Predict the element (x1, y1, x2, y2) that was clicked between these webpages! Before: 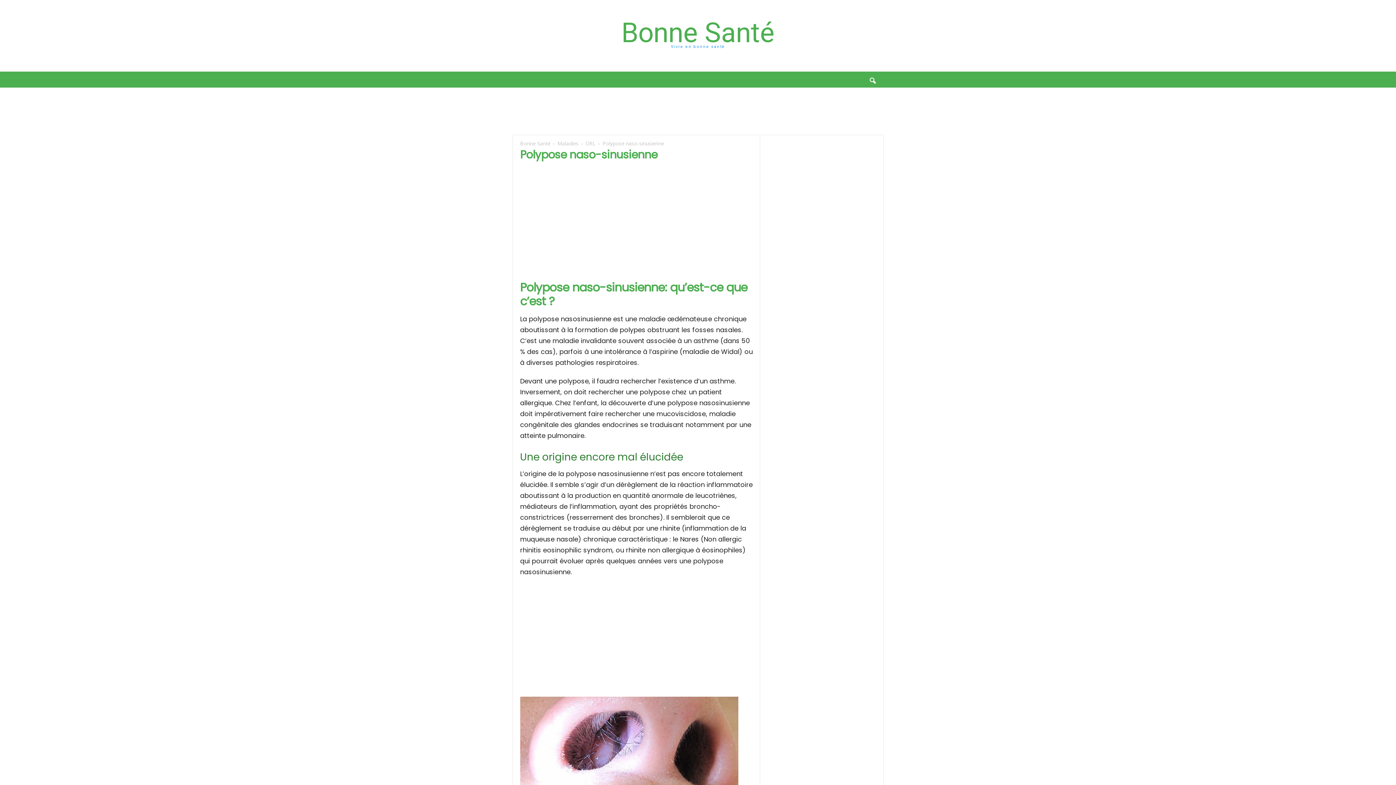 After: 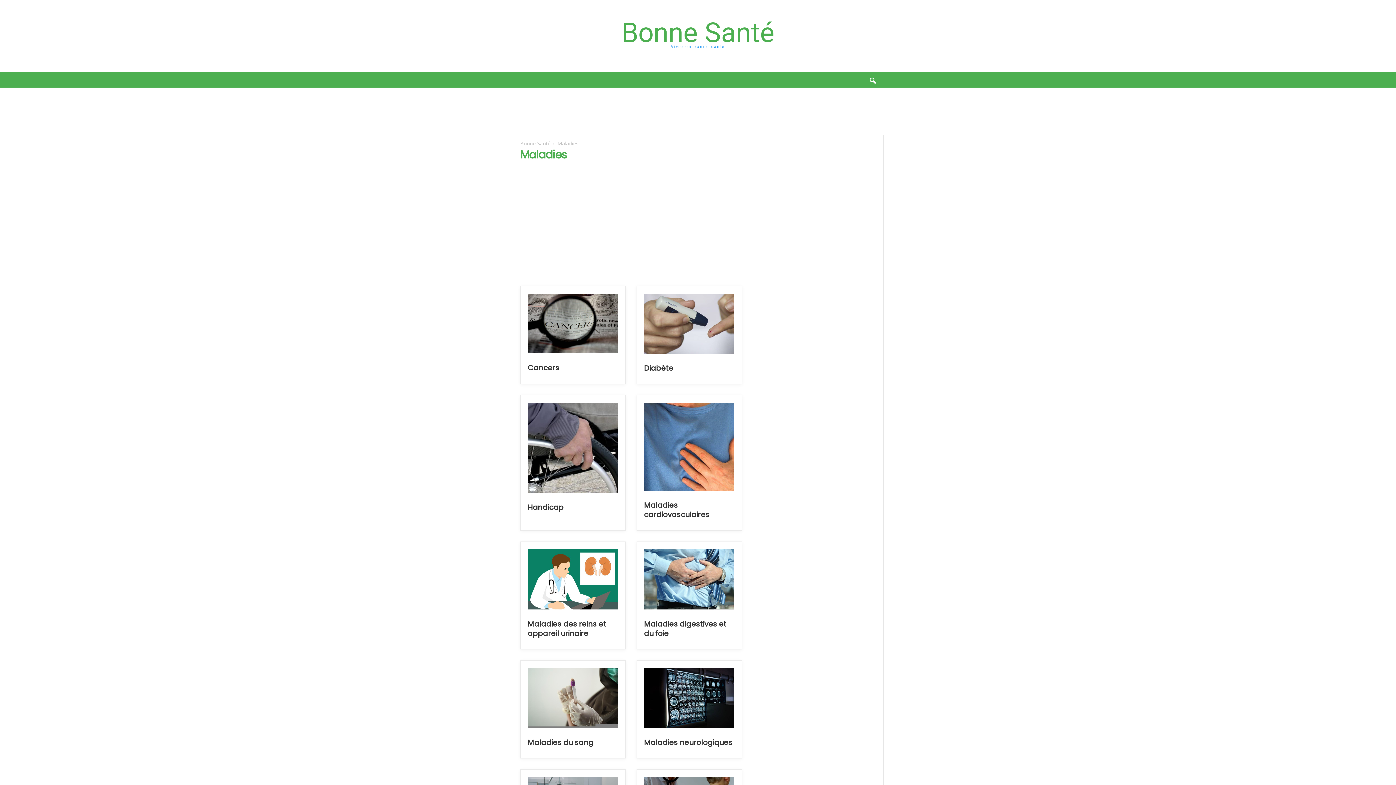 Action: label: Maladies bbox: (557, 140, 578, 146)